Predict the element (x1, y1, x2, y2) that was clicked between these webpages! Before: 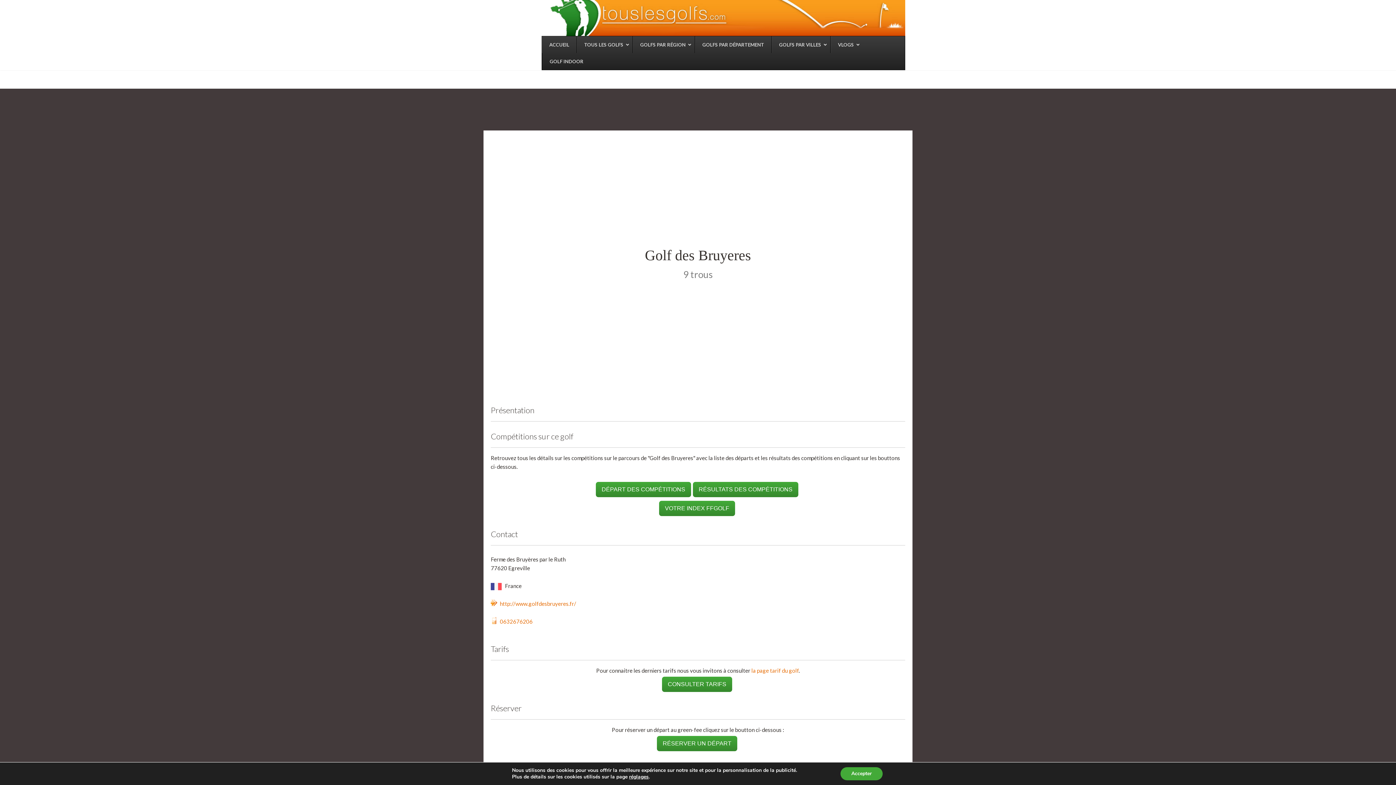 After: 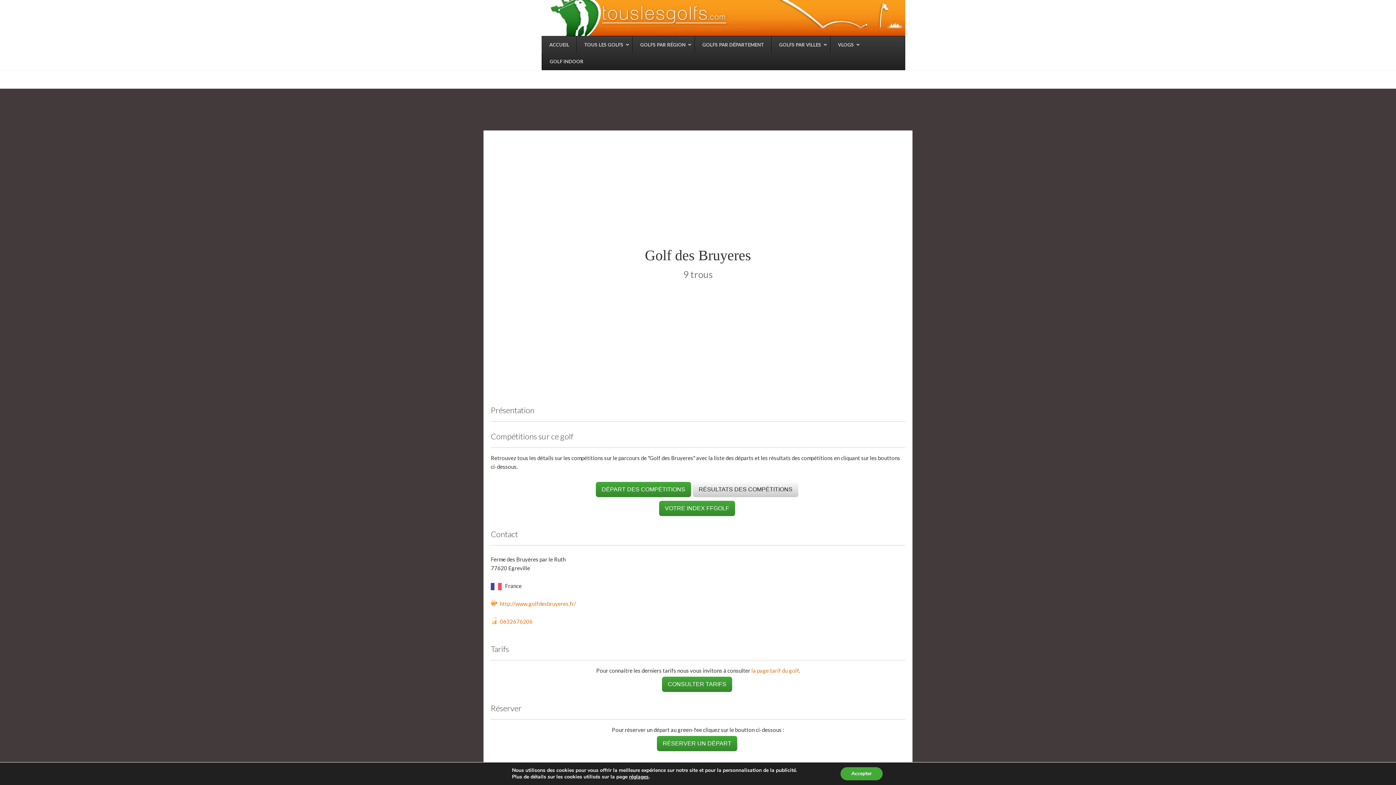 Action: label: RÉSULTATS DES COMPÉTITIONS bbox: (693, 482, 798, 497)